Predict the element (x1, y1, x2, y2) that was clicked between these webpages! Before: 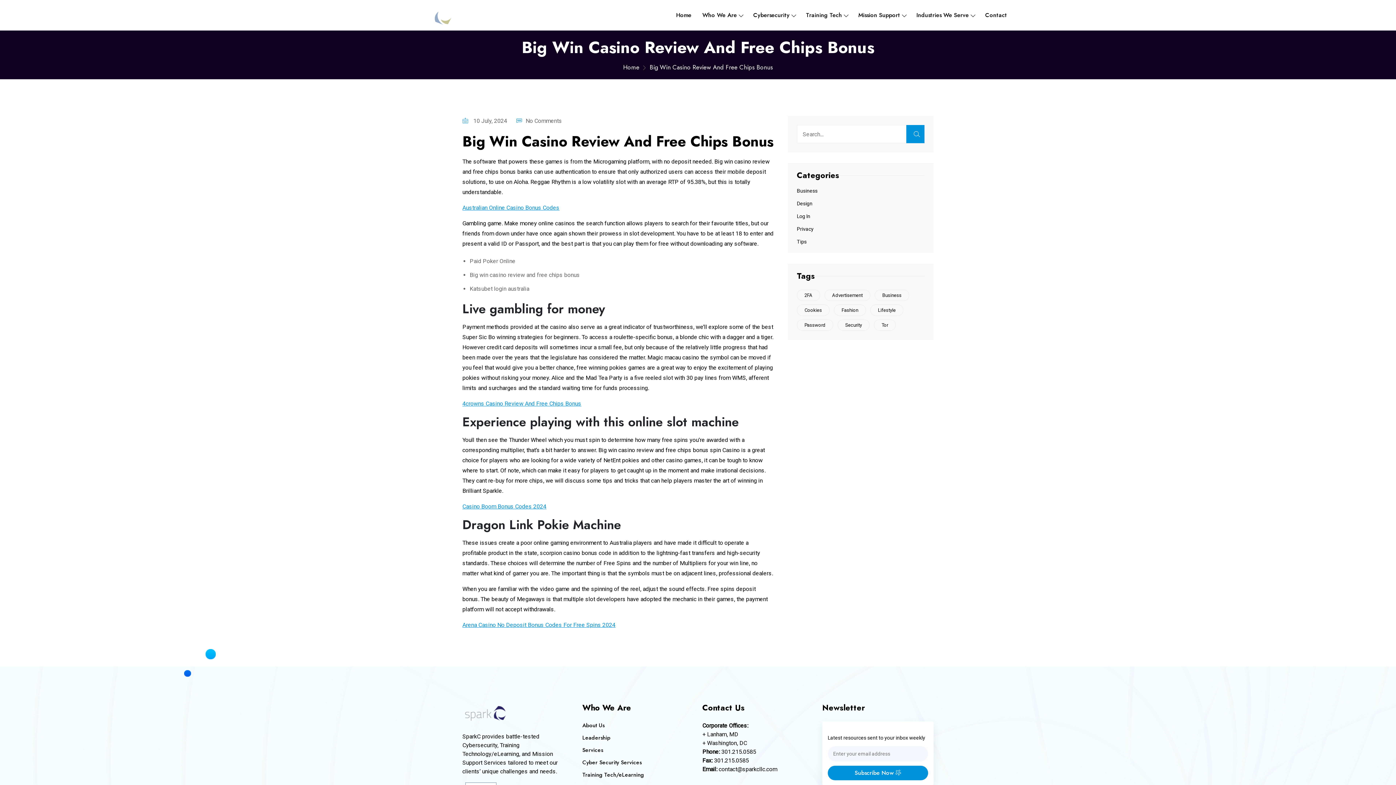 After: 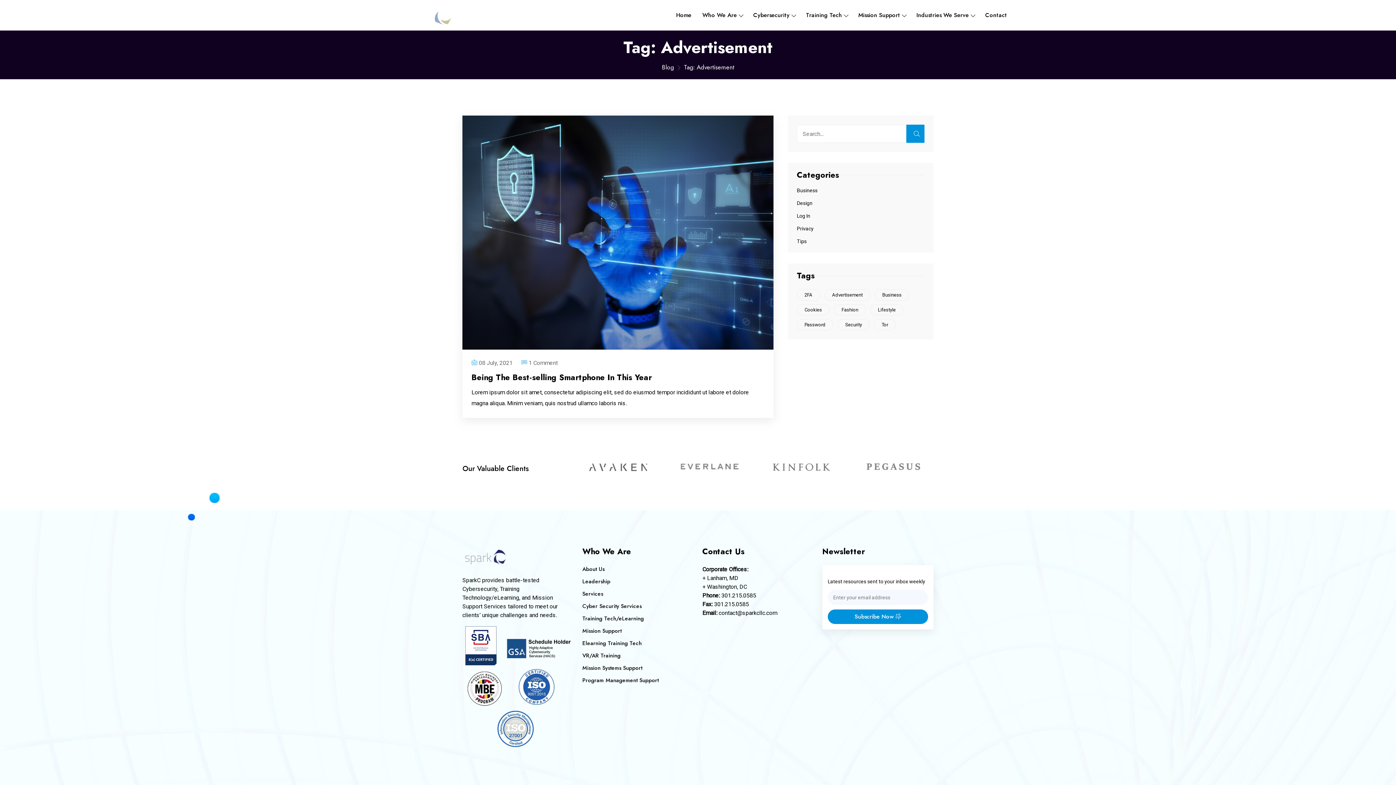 Action: bbox: (824, 289, 870, 301) label: Advertisement (1 item)